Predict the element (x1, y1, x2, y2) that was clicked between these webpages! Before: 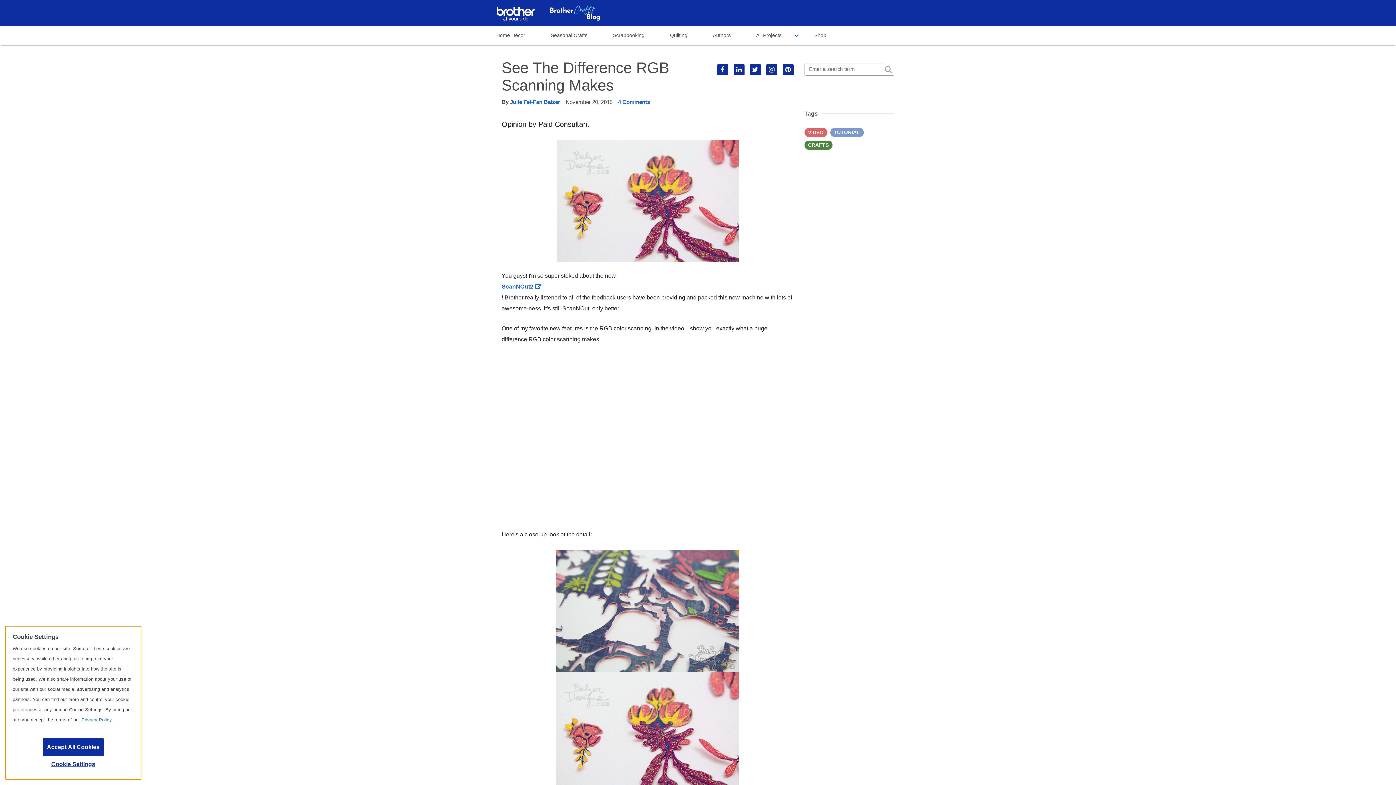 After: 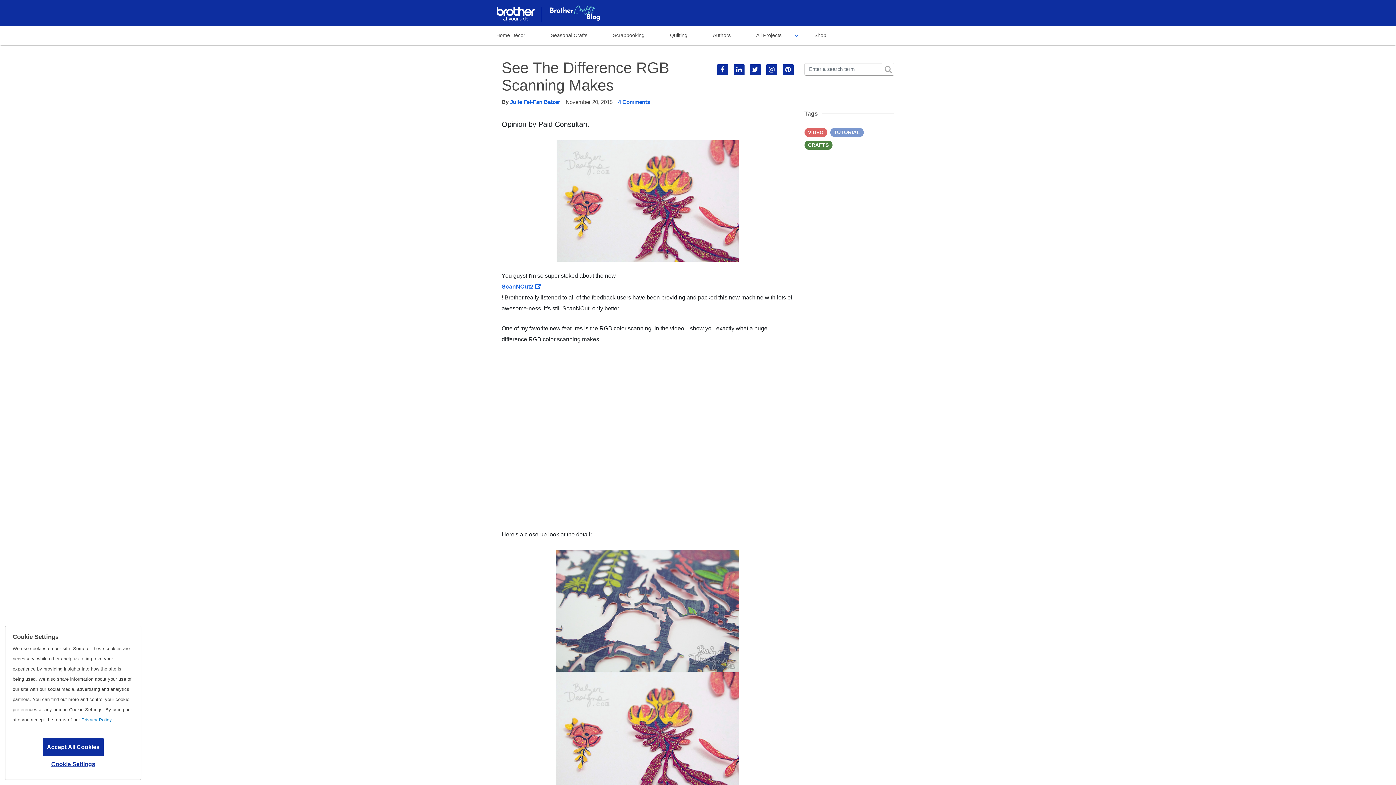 Action: bbox: (618, 99, 650, 105) label: 4 Comments